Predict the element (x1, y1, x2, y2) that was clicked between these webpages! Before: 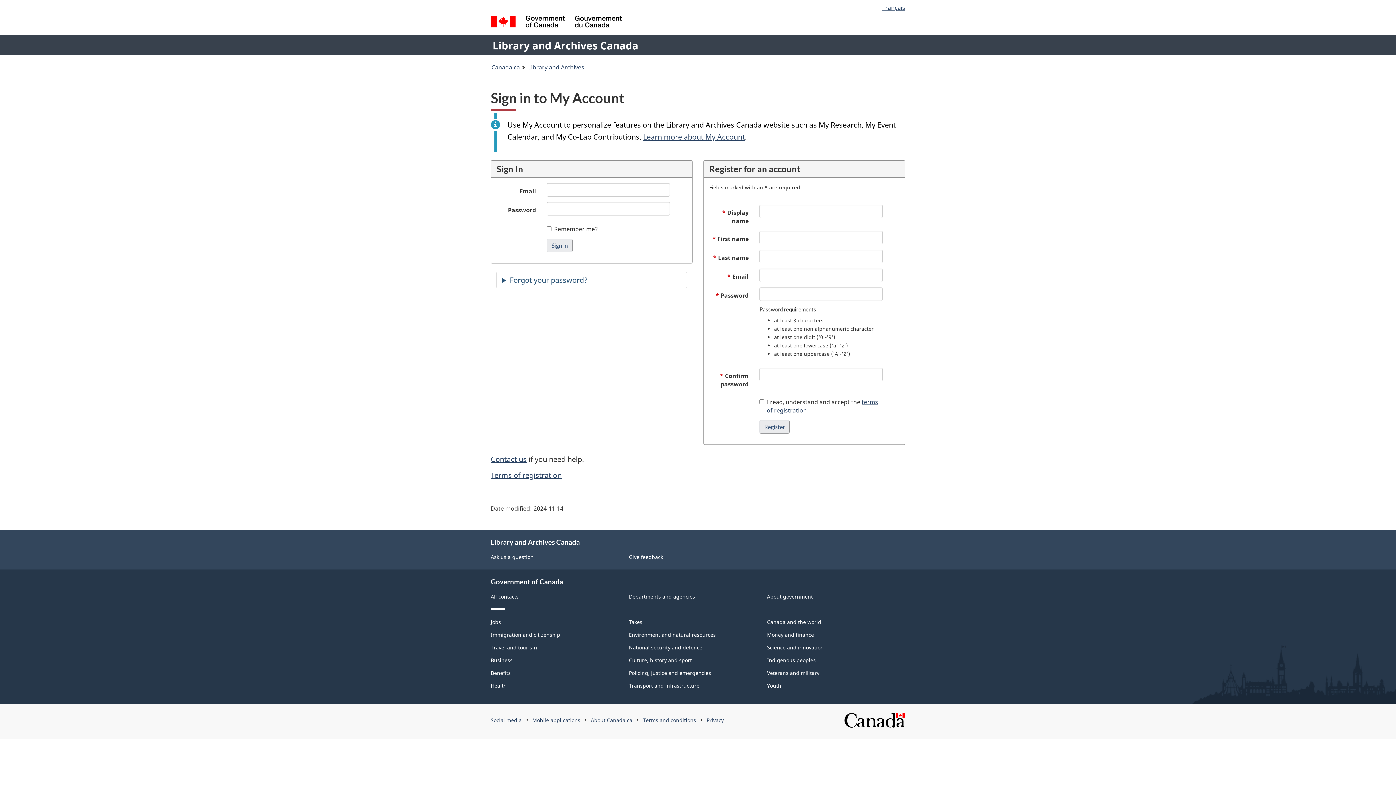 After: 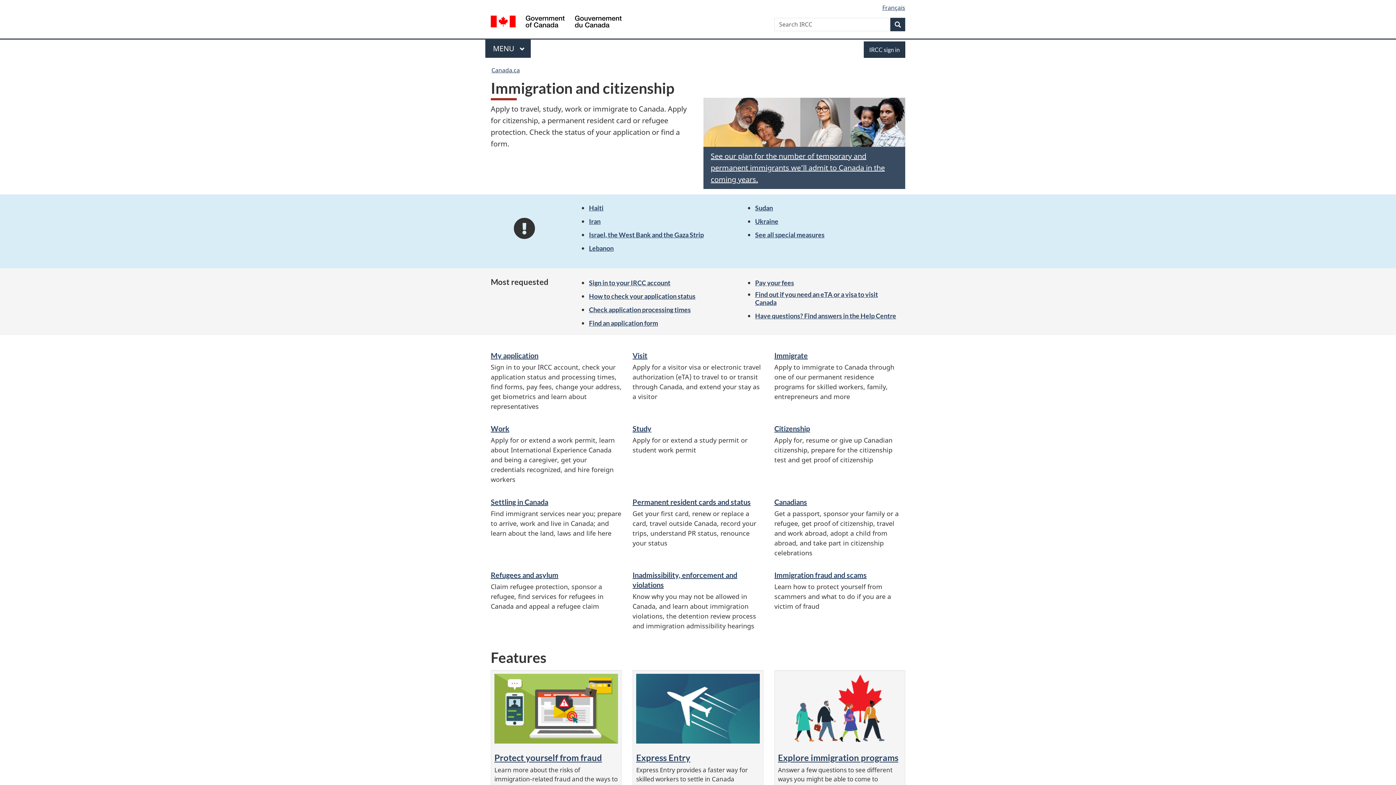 Action: label: Immigration and citizenship bbox: (490, 631, 560, 638)